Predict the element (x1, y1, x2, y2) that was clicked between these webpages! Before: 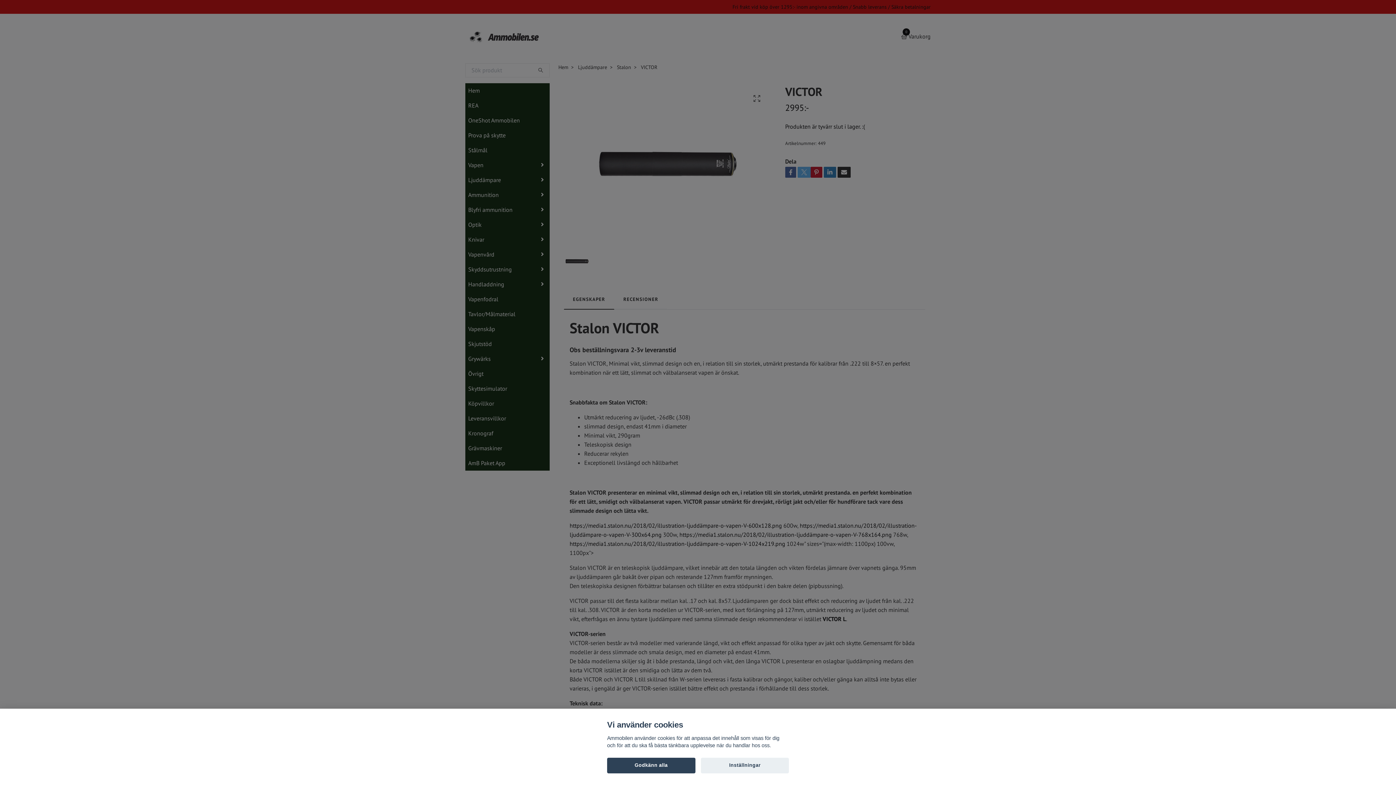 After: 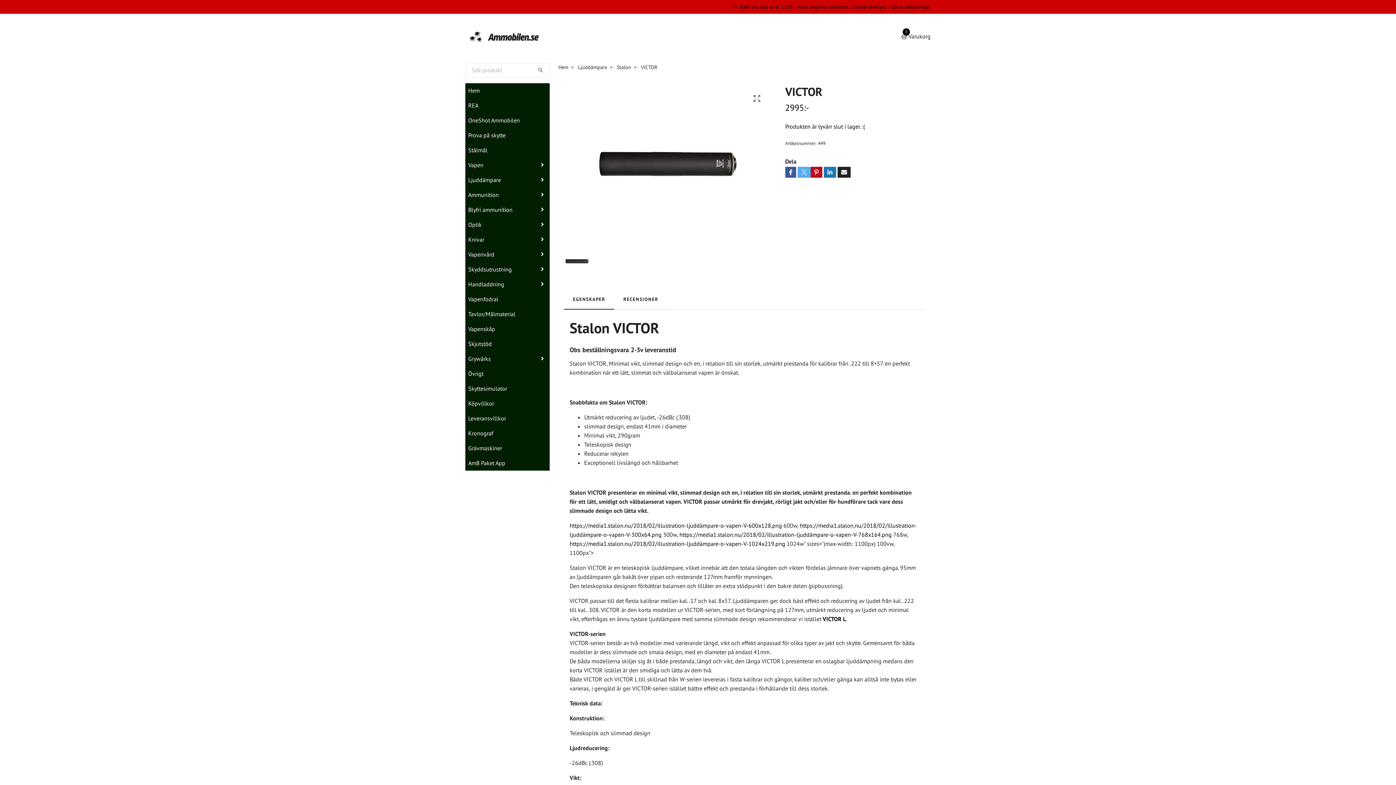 Action: label: Godkänn alla bbox: (607, 758, 695, 773)